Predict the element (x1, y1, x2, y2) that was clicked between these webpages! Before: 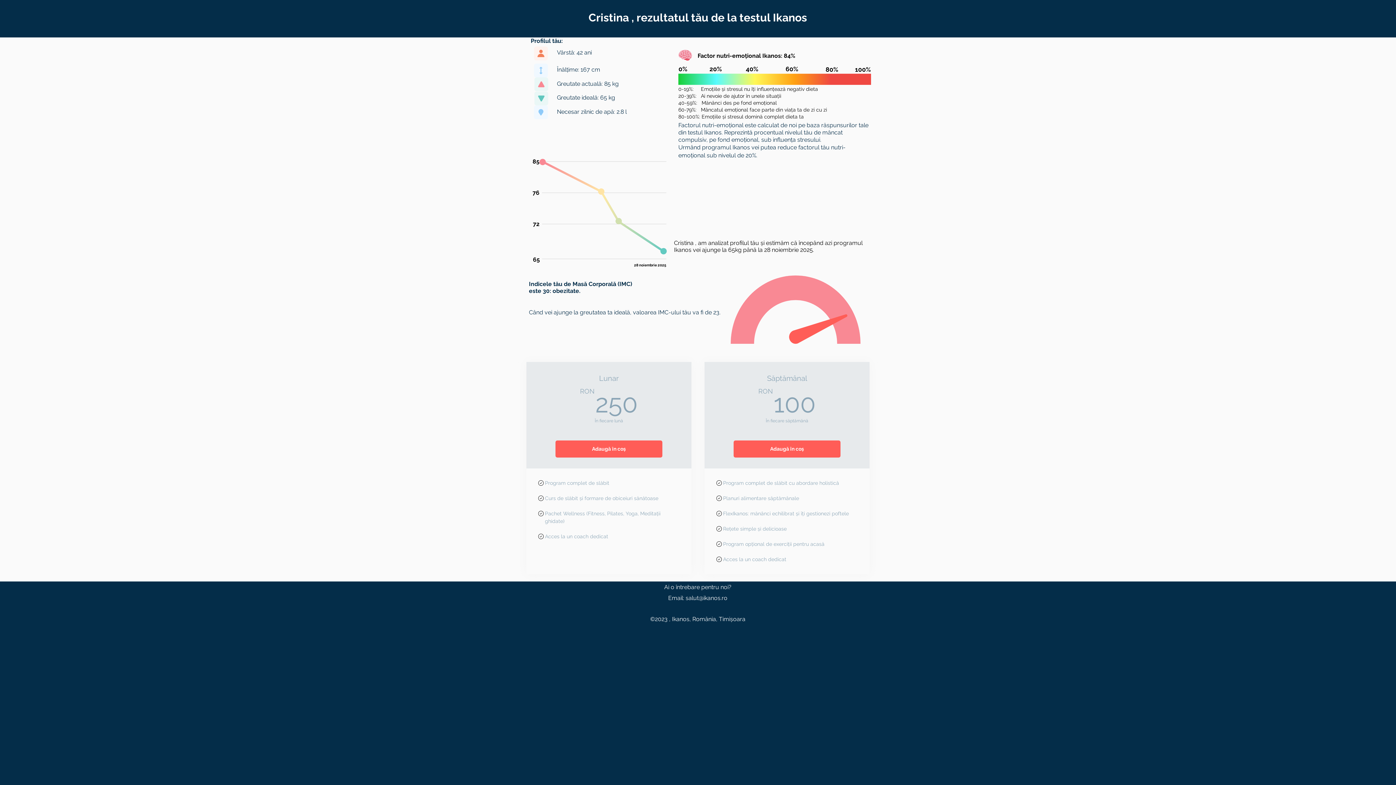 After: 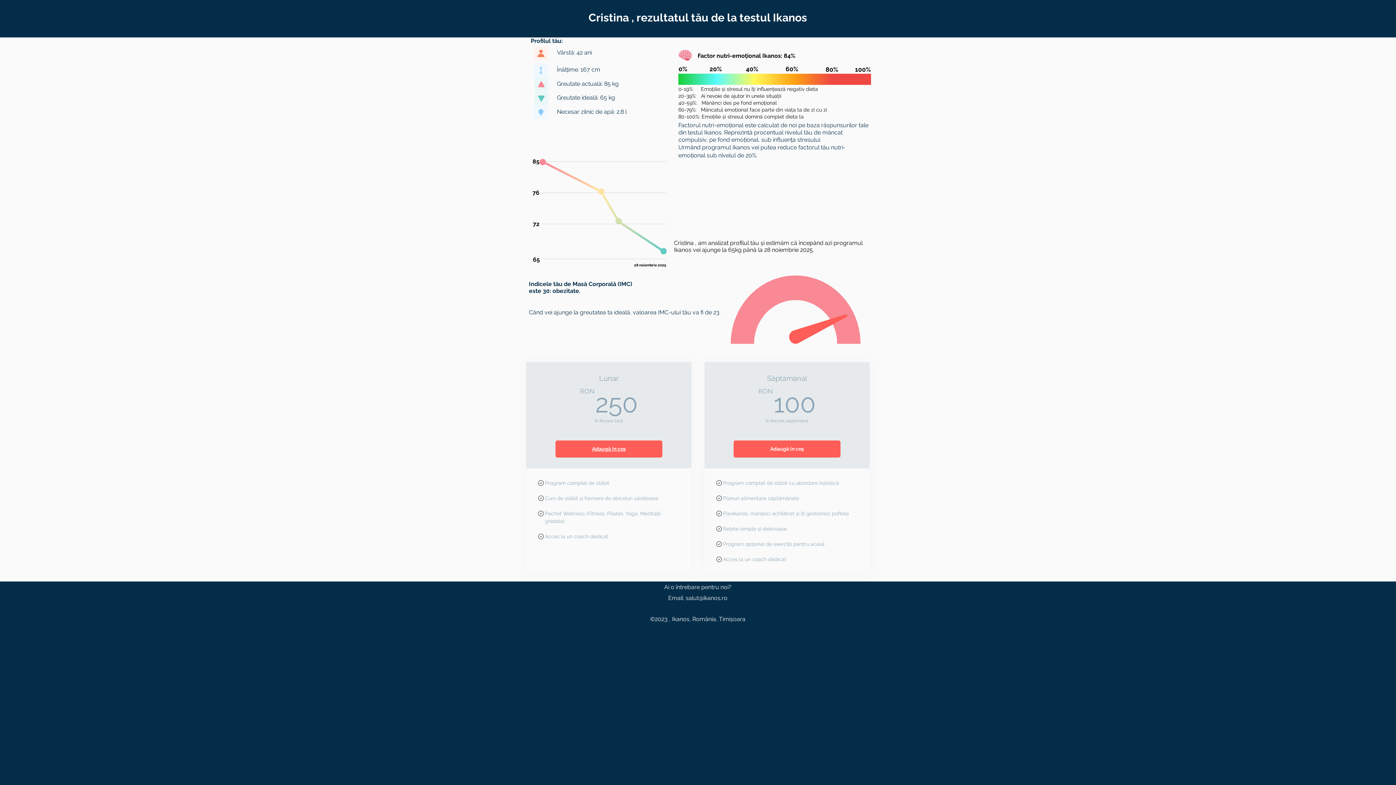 Action: label: Adaugă în coș bbox: (555, 440, 662, 457)